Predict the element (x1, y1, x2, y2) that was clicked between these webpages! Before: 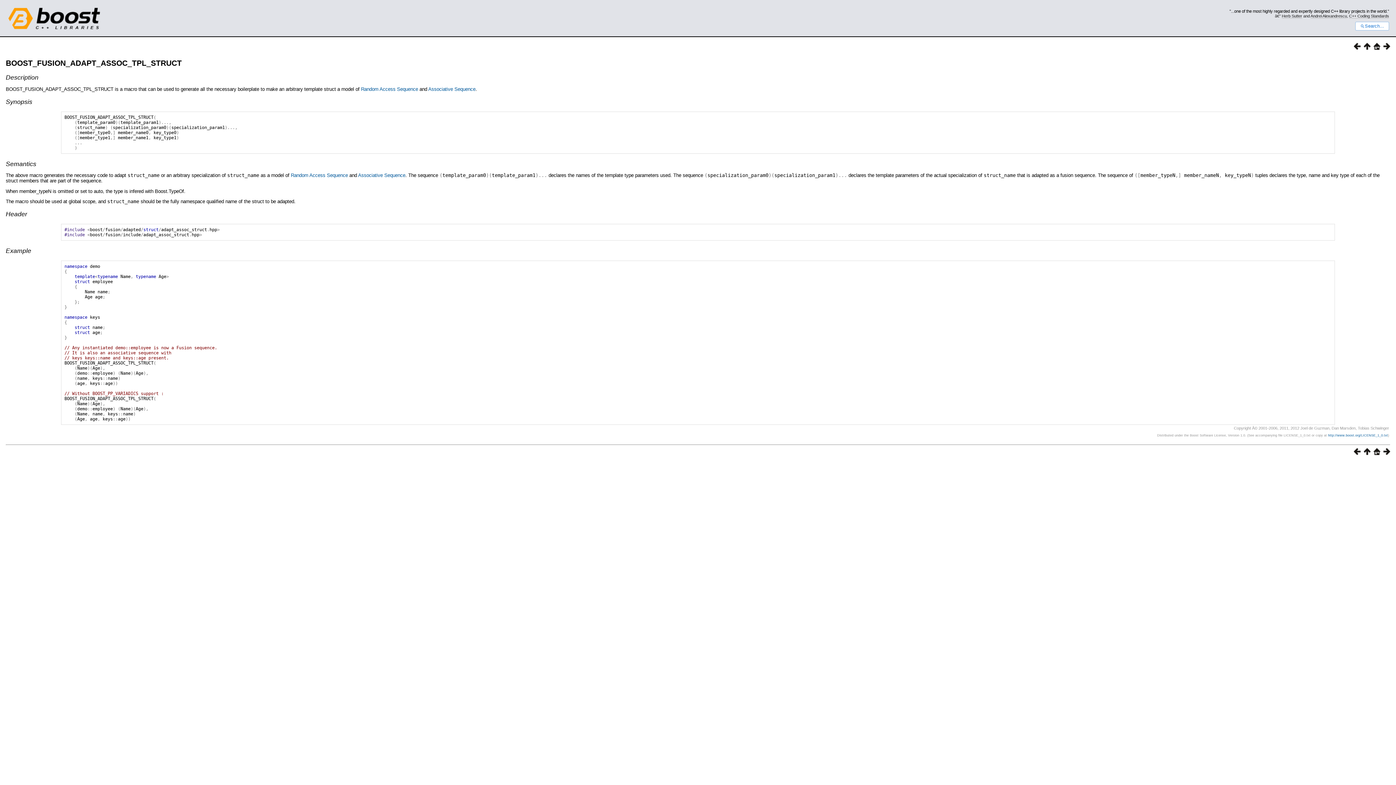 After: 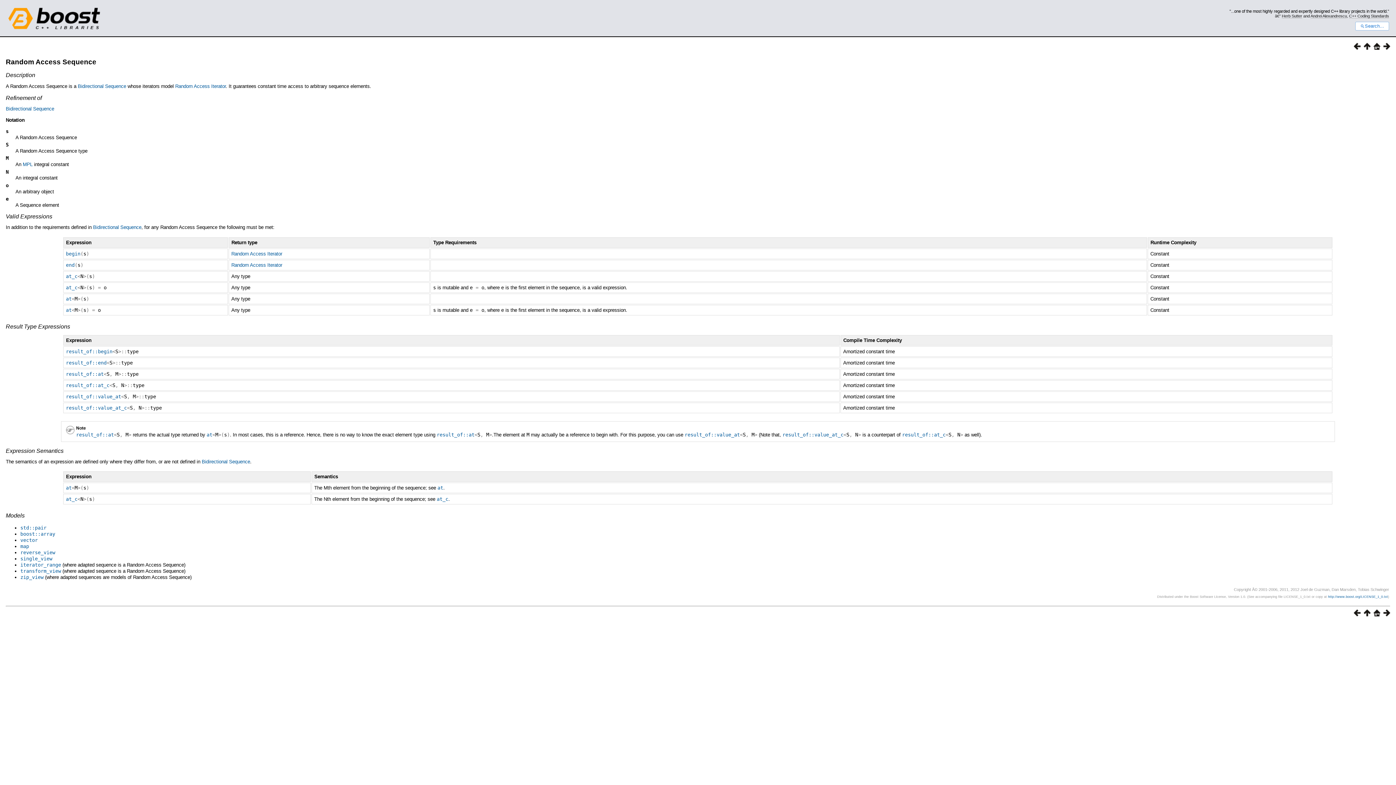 Action: label: Random Access Sequence bbox: (361, 86, 418, 91)